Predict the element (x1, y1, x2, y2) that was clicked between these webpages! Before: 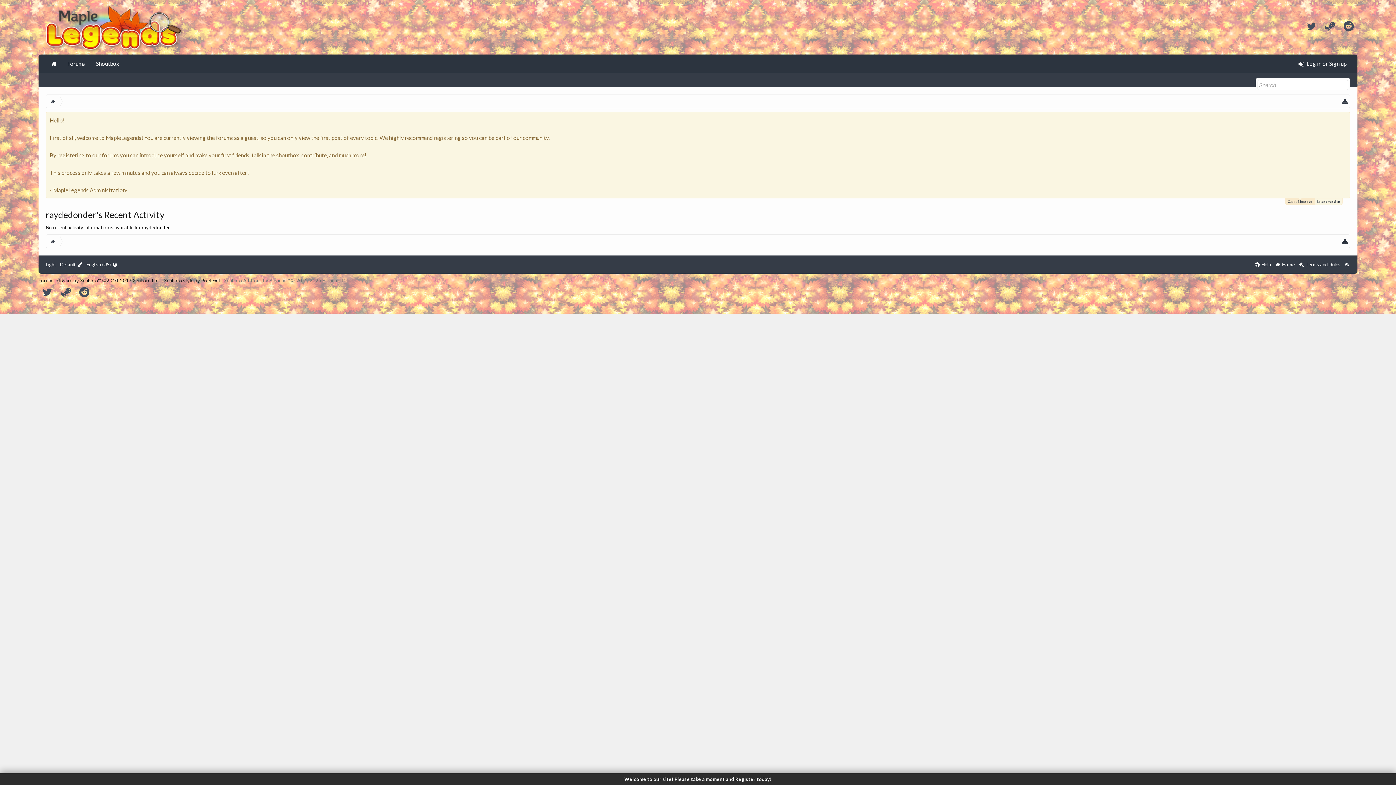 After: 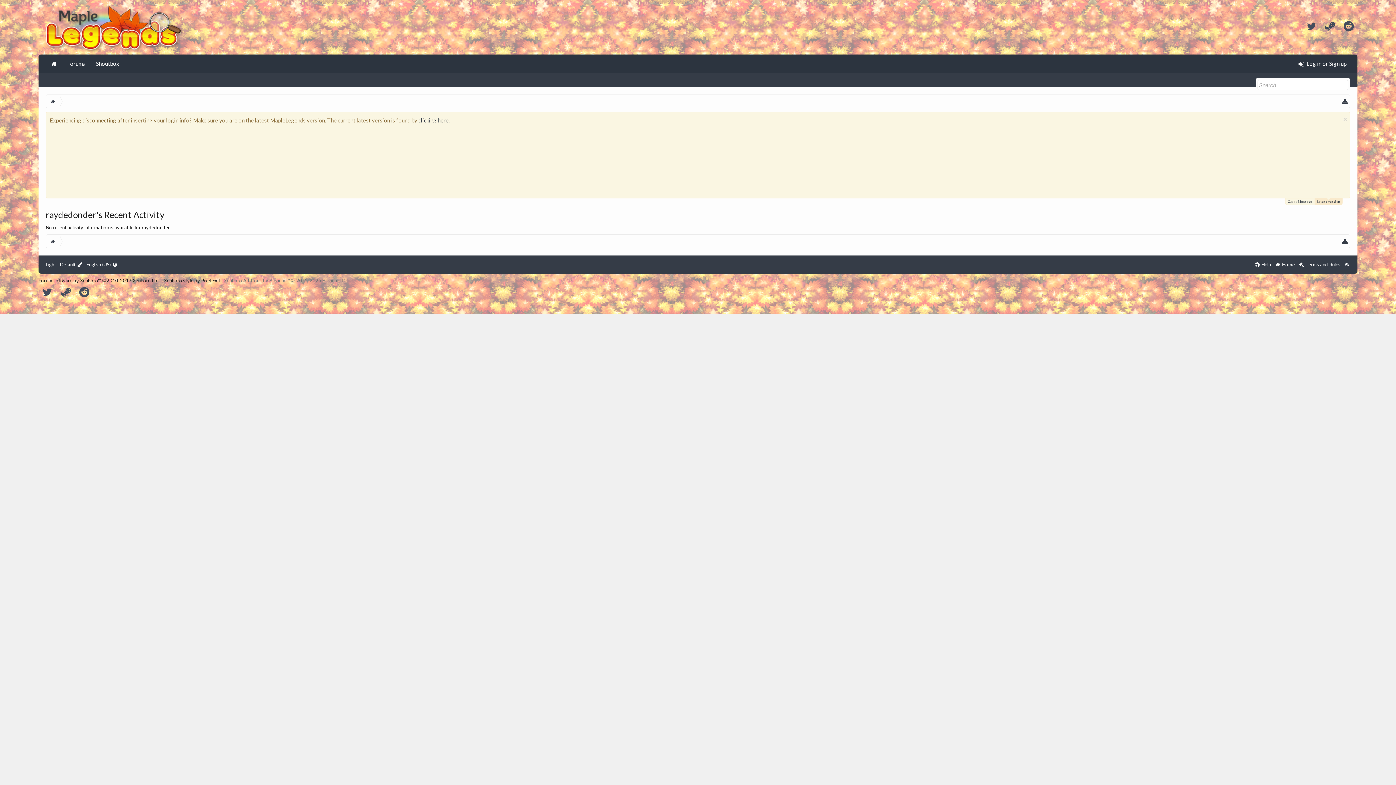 Action: bbox: (1321, 18, 1339, 31)